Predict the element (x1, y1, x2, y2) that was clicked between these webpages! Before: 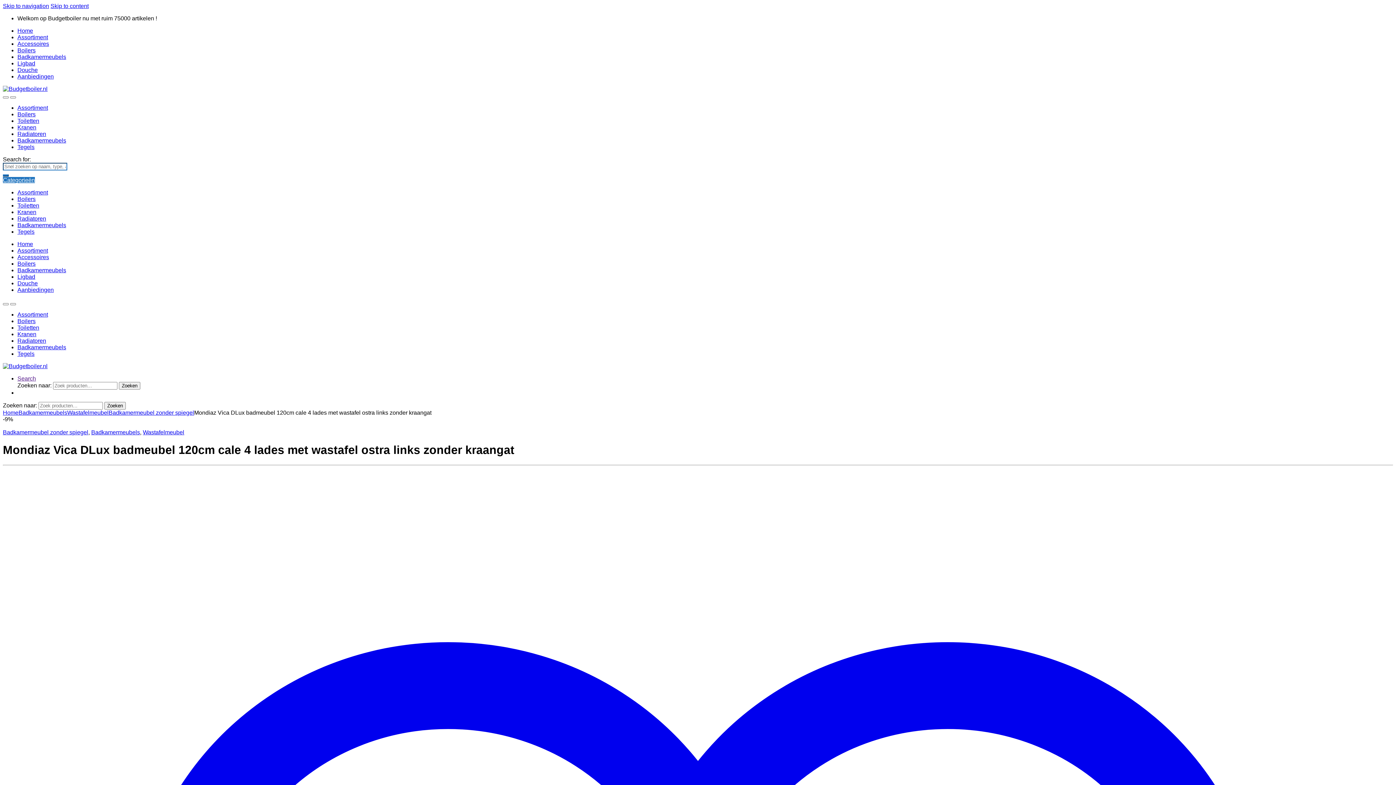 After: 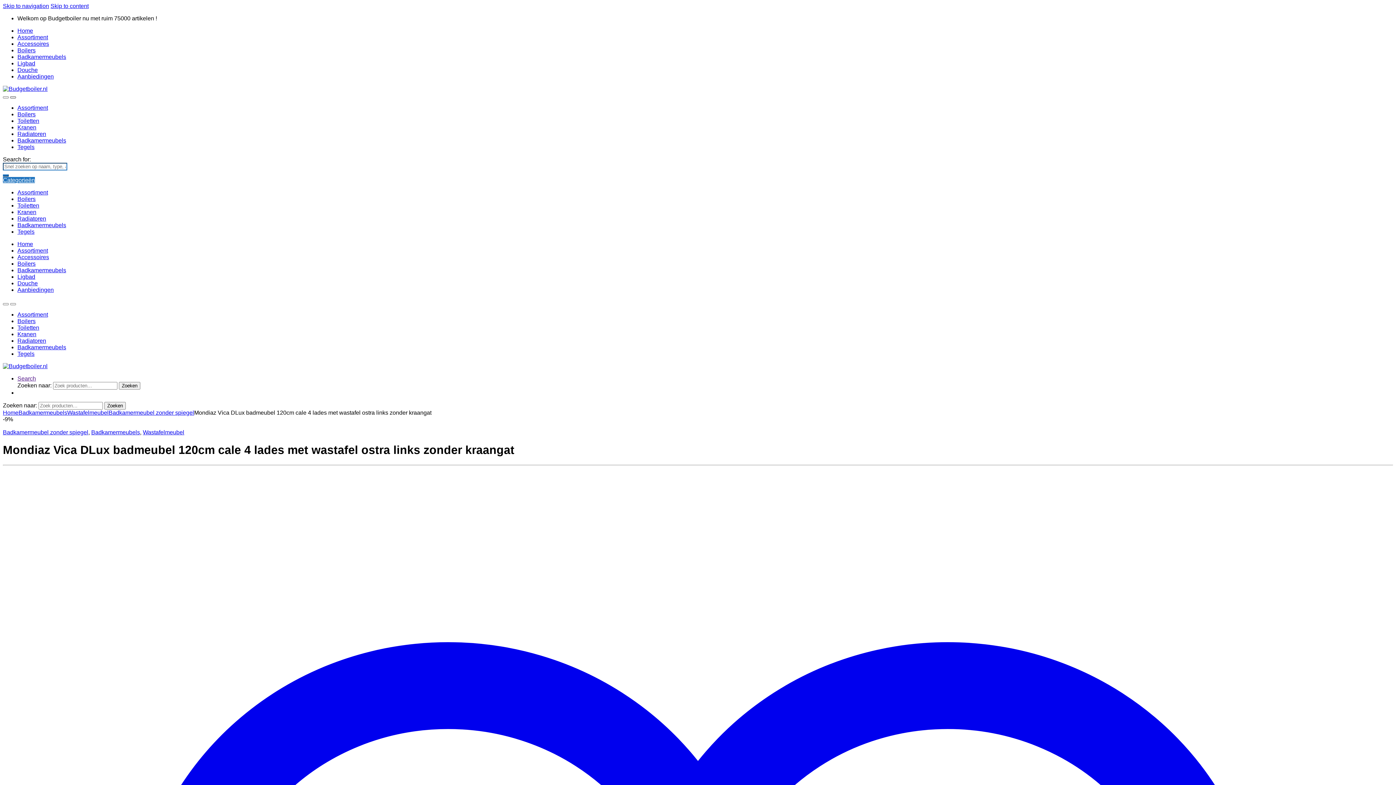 Action: bbox: (10, 96, 16, 98)